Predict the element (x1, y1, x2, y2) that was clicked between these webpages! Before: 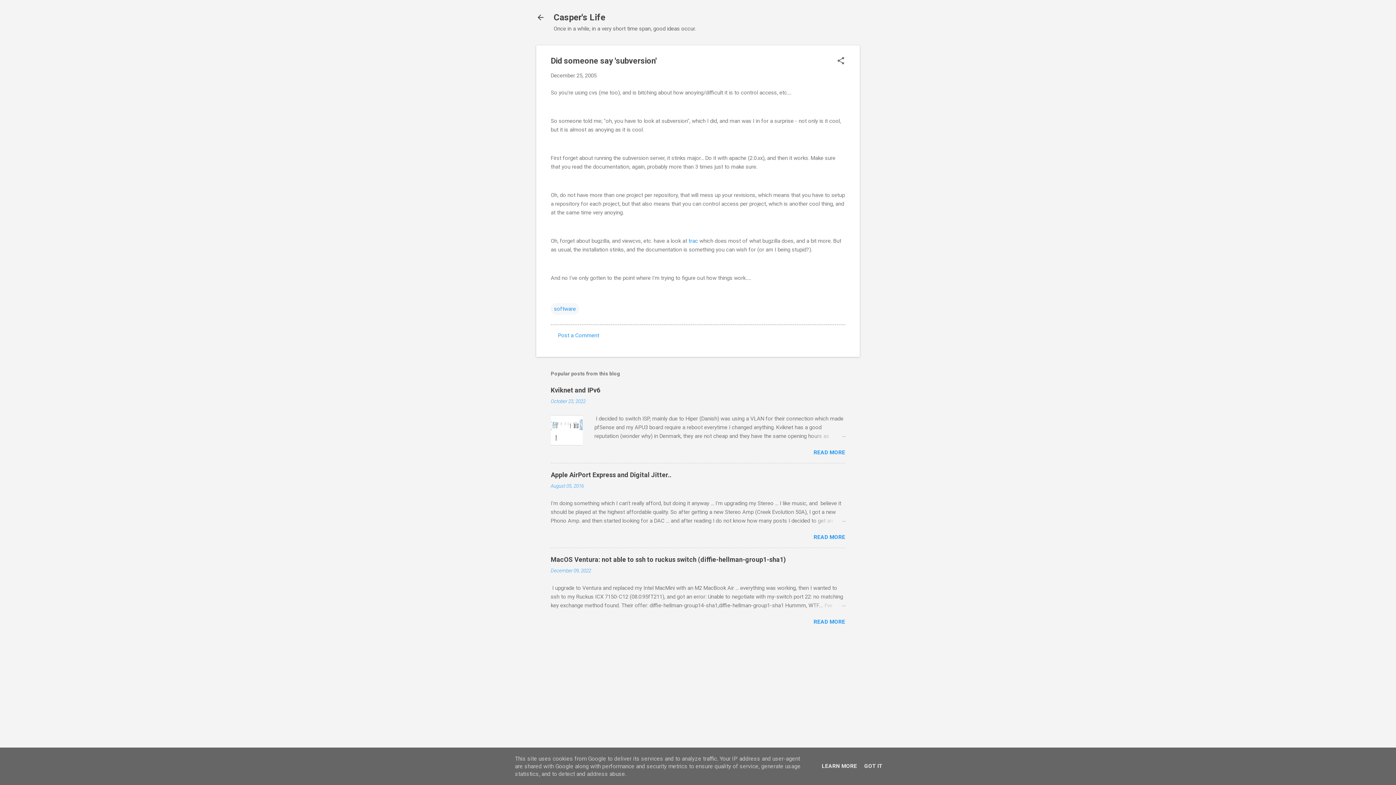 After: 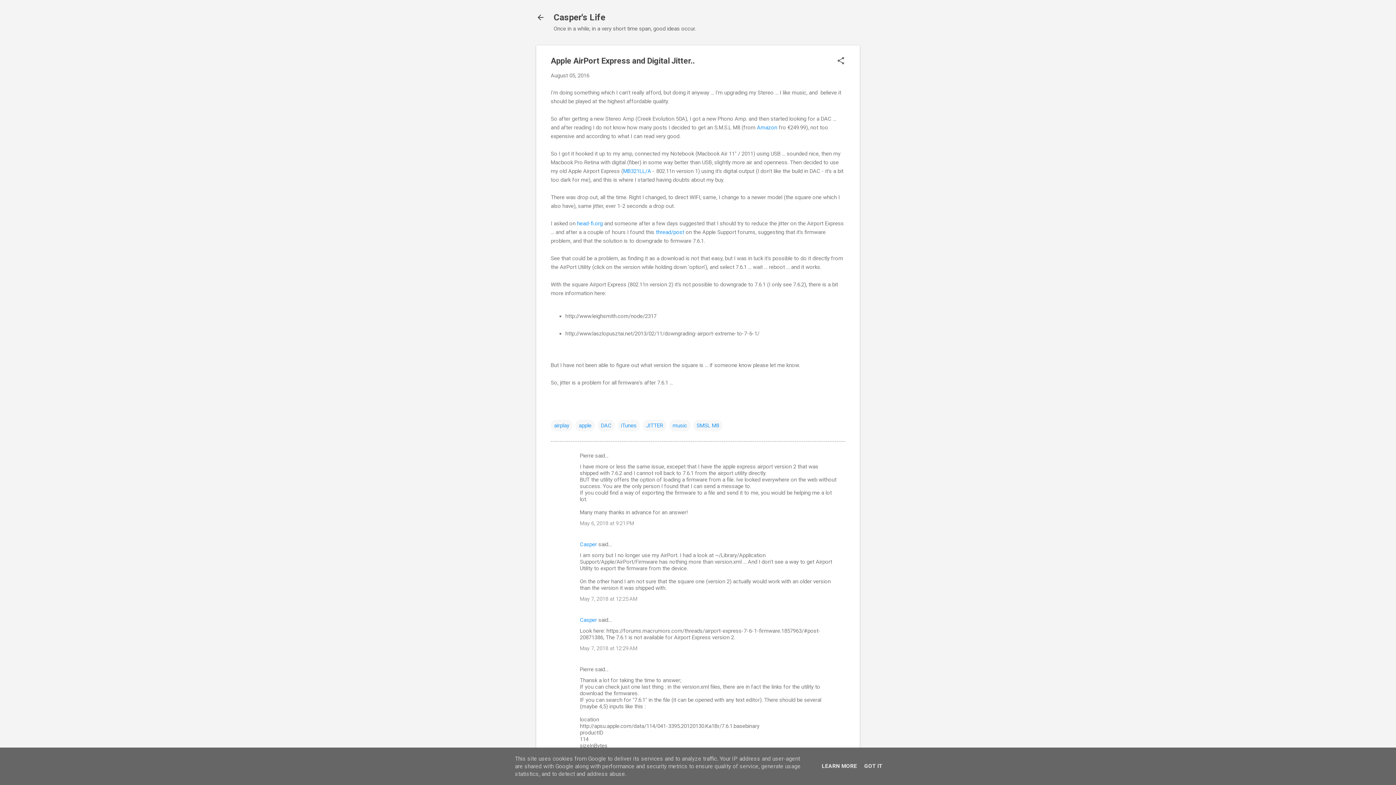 Action: bbox: (810, 516, 845, 525)